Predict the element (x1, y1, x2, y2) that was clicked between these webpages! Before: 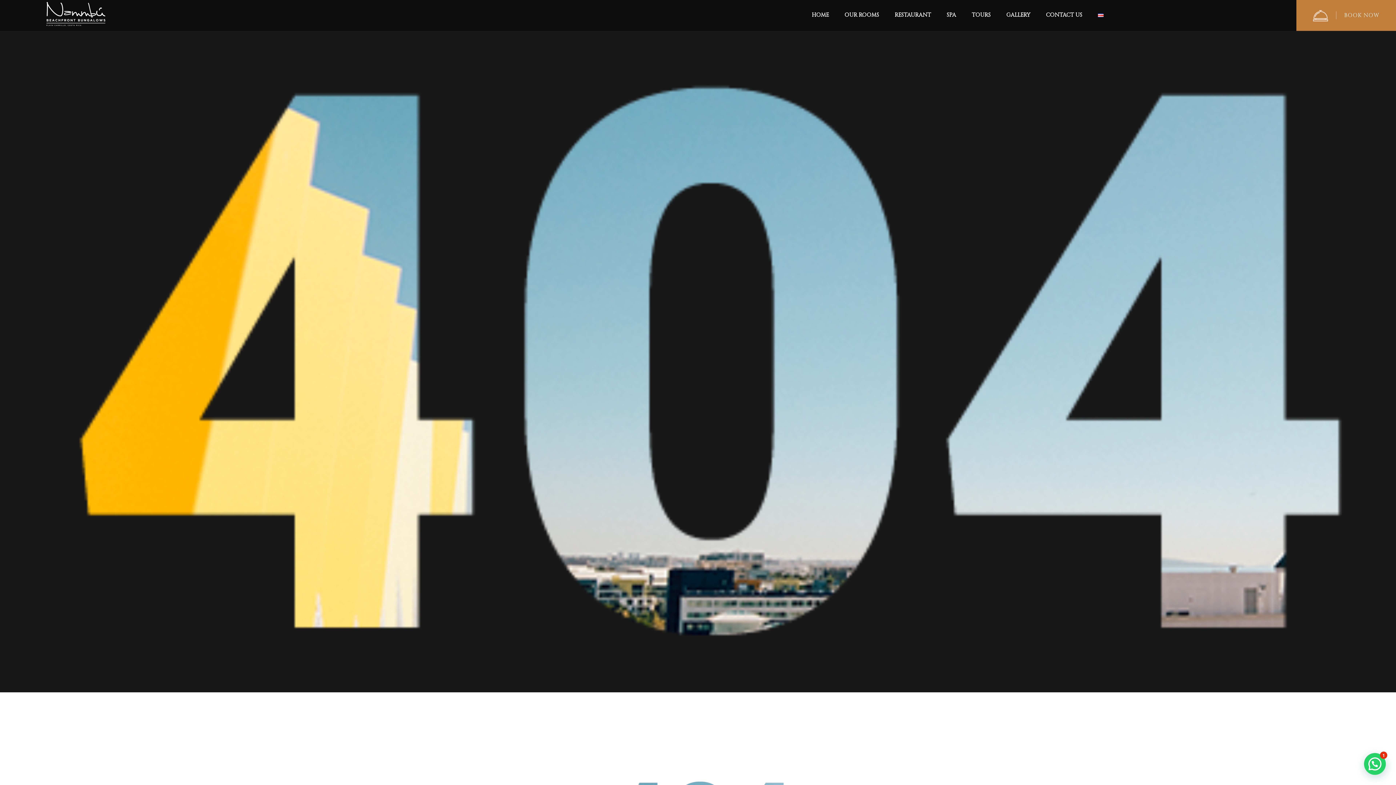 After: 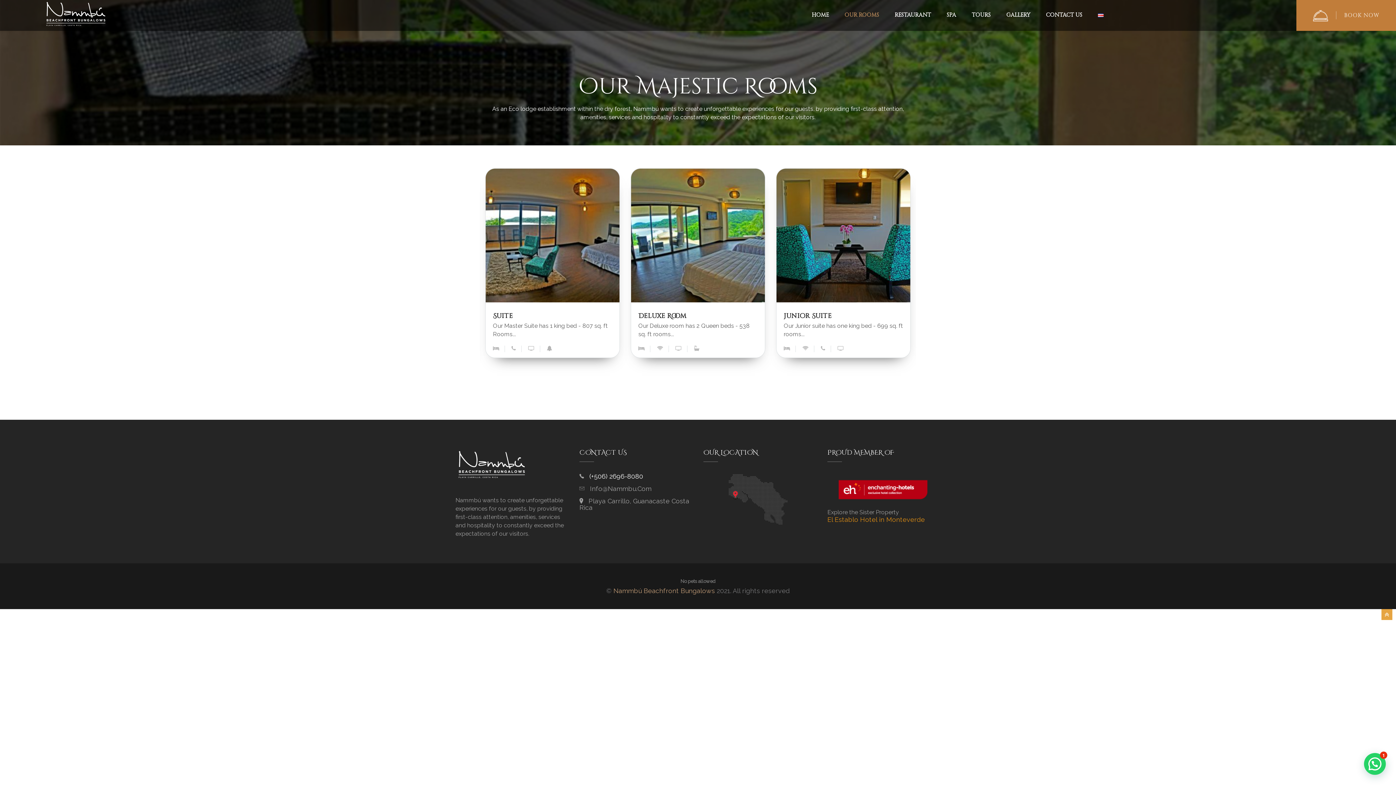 Action: label: OUR ROOMS bbox: (844, 12, 879, 17)